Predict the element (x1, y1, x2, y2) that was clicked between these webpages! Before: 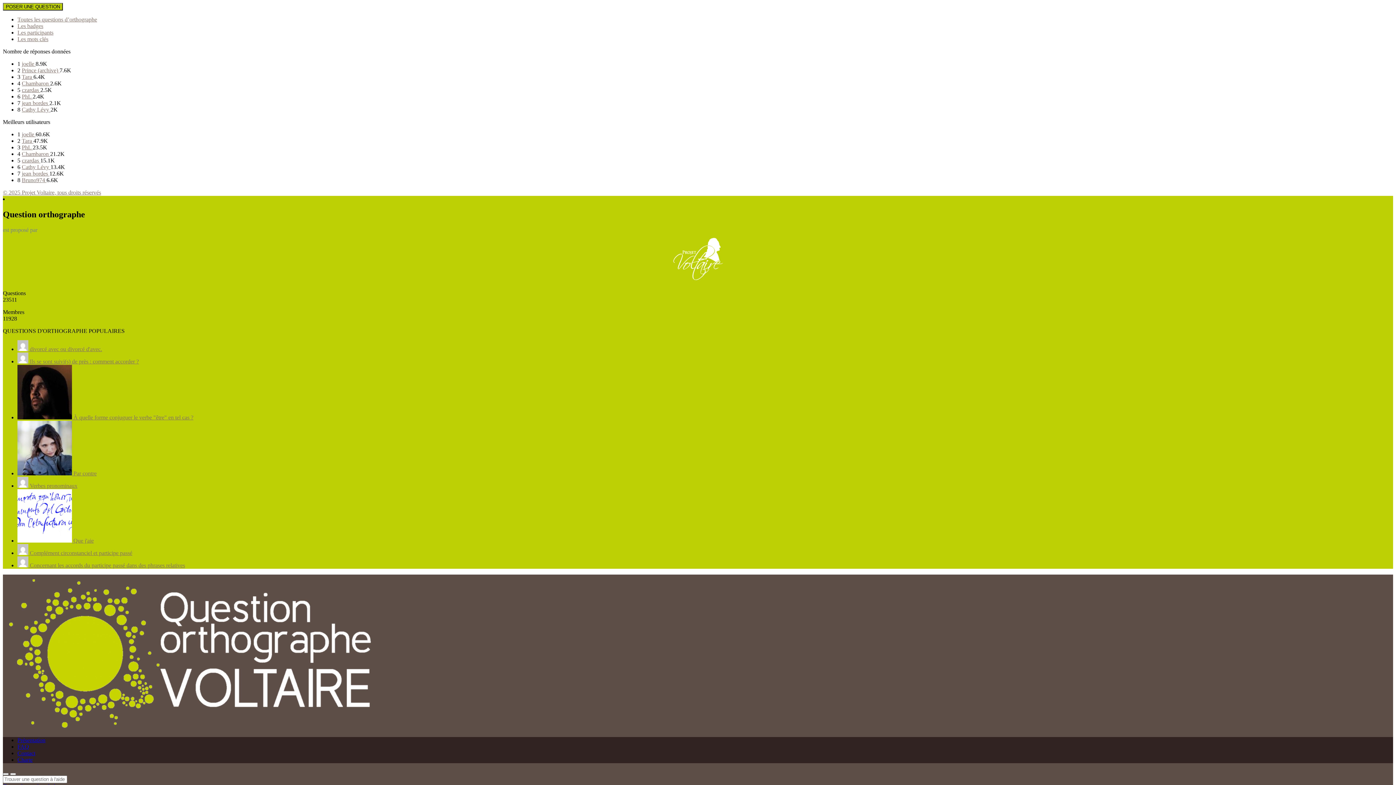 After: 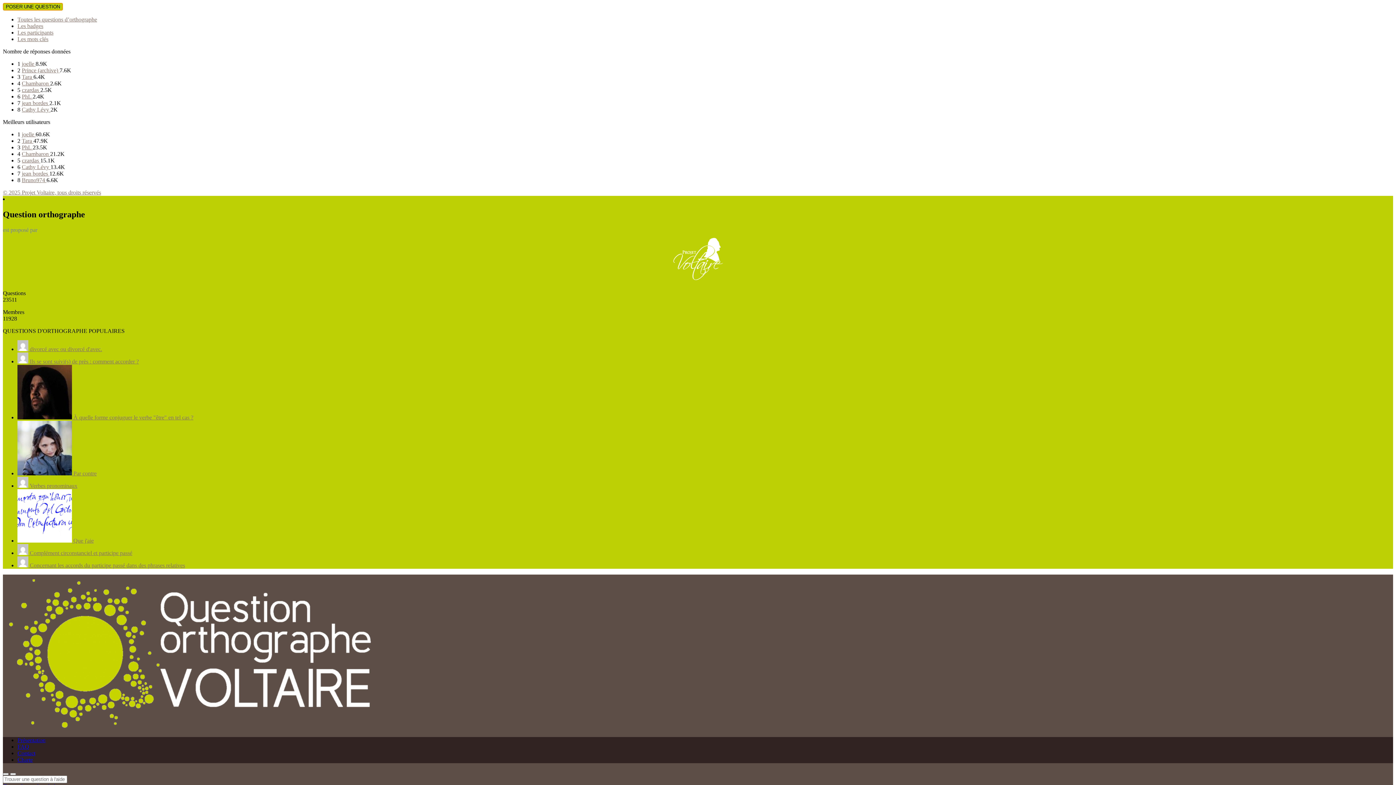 Action: label: POSER UNE QUESTION bbox: (2, 2, 62, 10)